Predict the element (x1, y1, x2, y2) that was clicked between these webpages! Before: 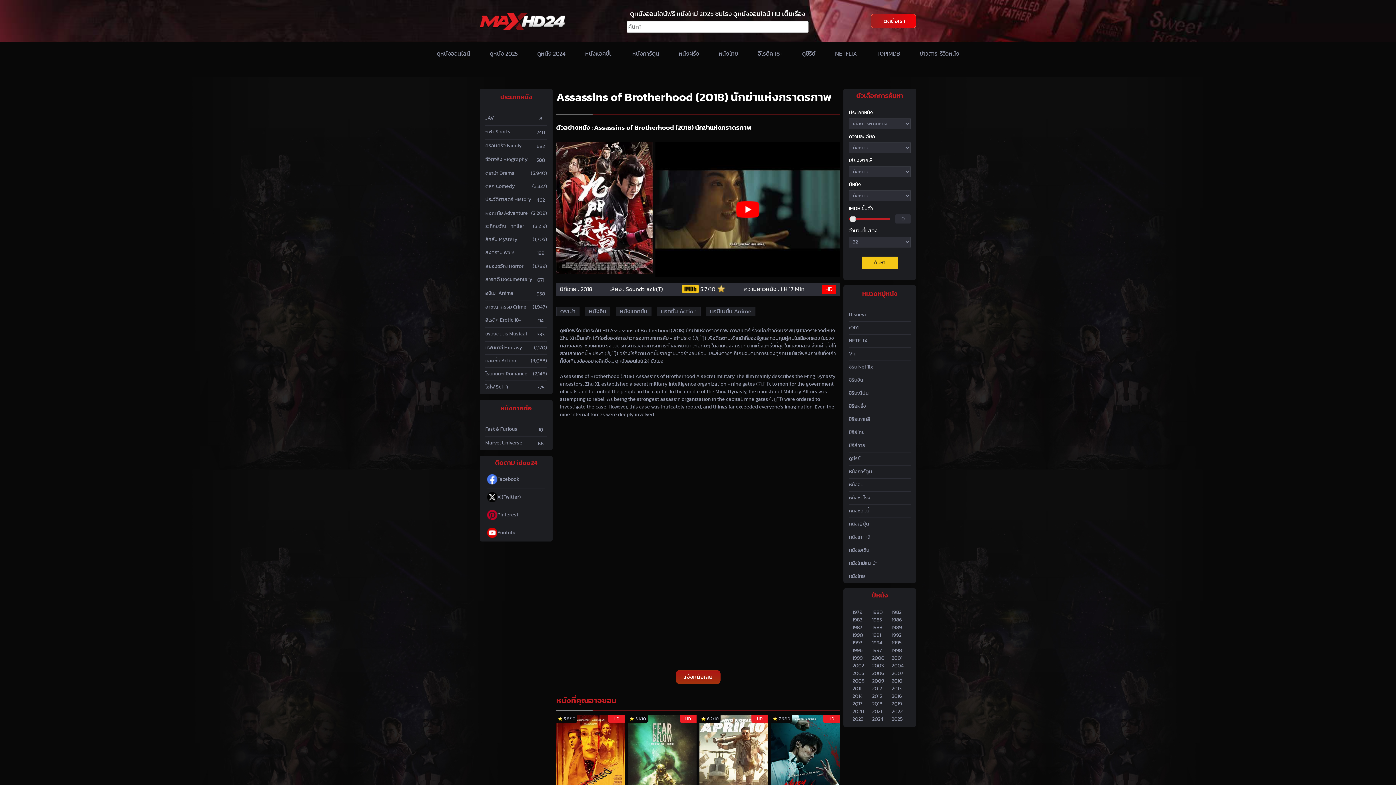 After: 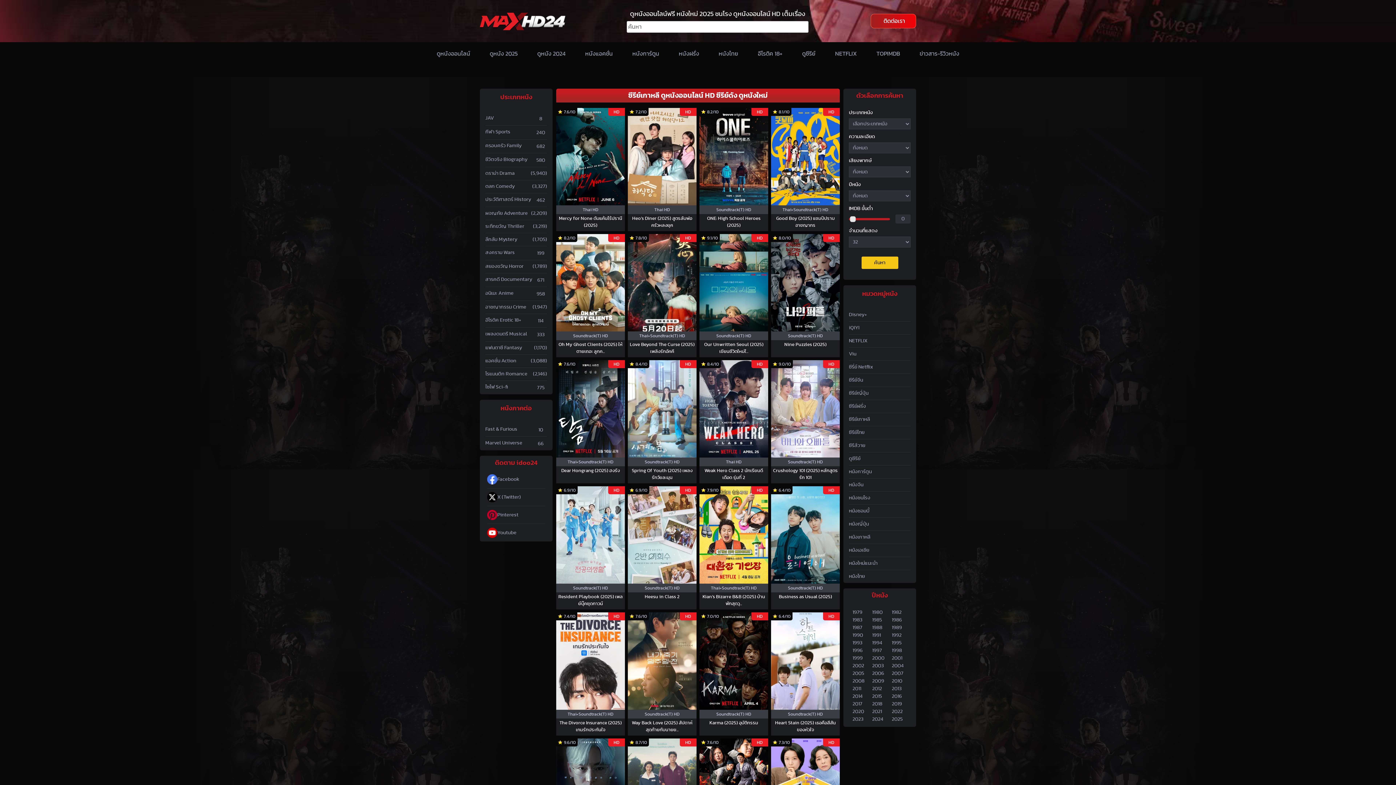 Action: label: ซีรีย์เกาหลี bbox: (849, 413, 870, 426)